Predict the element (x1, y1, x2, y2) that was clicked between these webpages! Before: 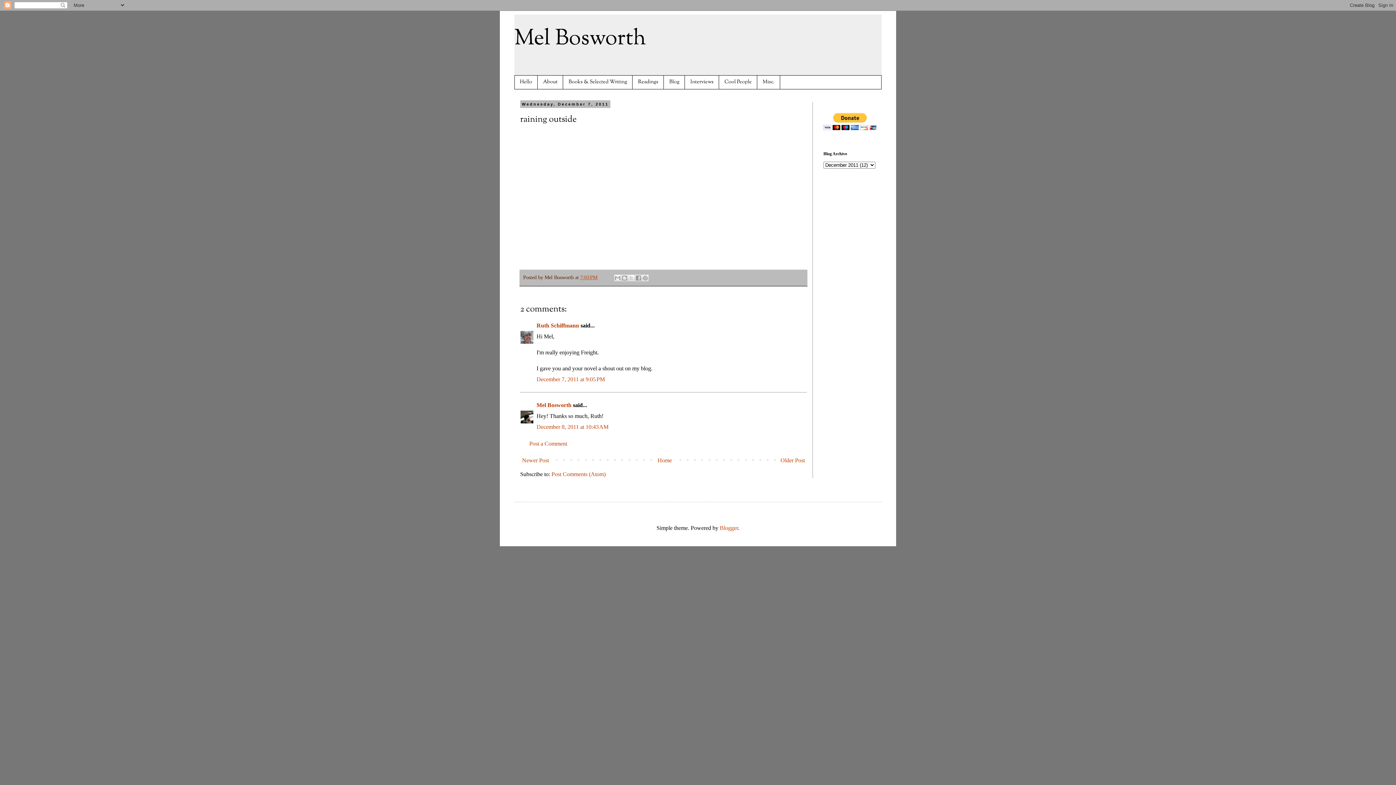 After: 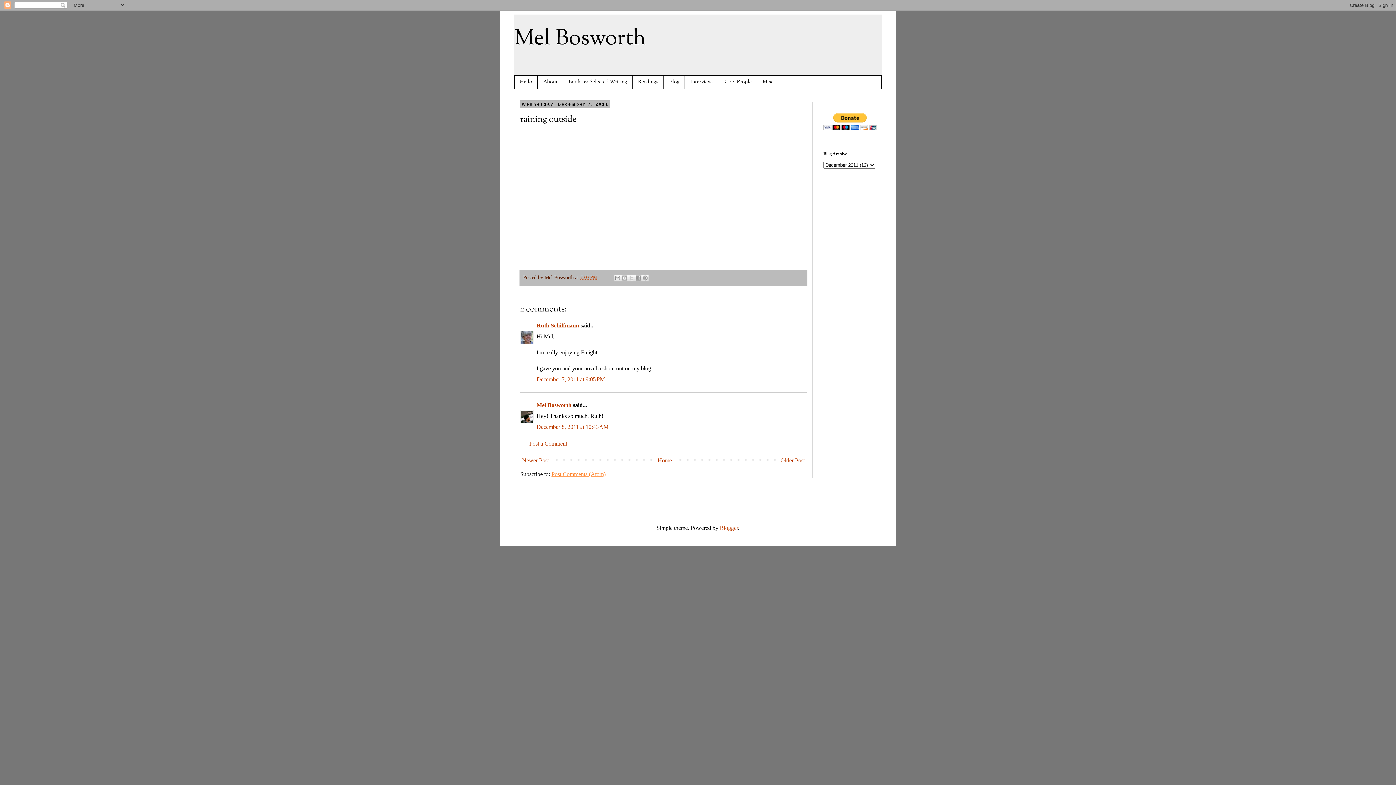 Action: bbox: (551, 471, 605, 477) label: Post Comments (Atom)